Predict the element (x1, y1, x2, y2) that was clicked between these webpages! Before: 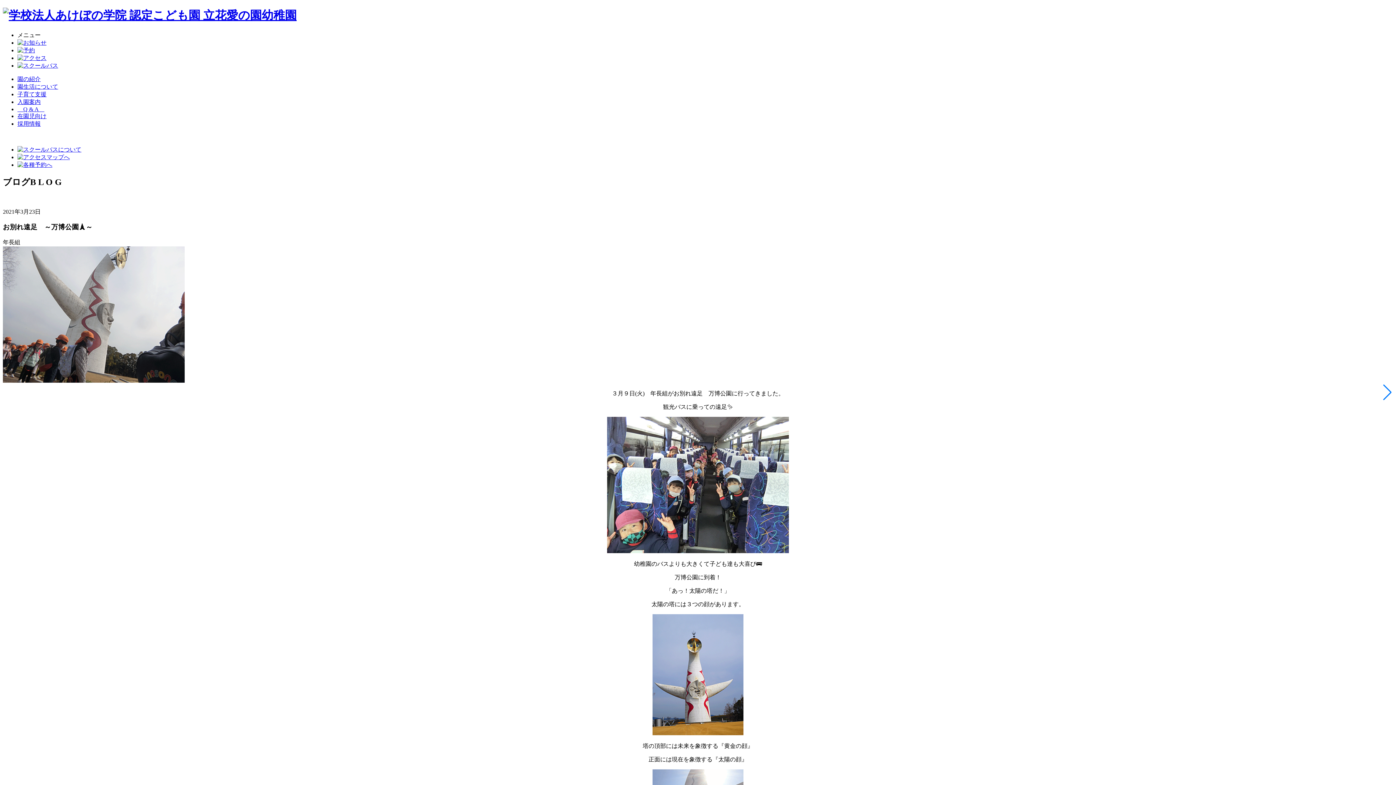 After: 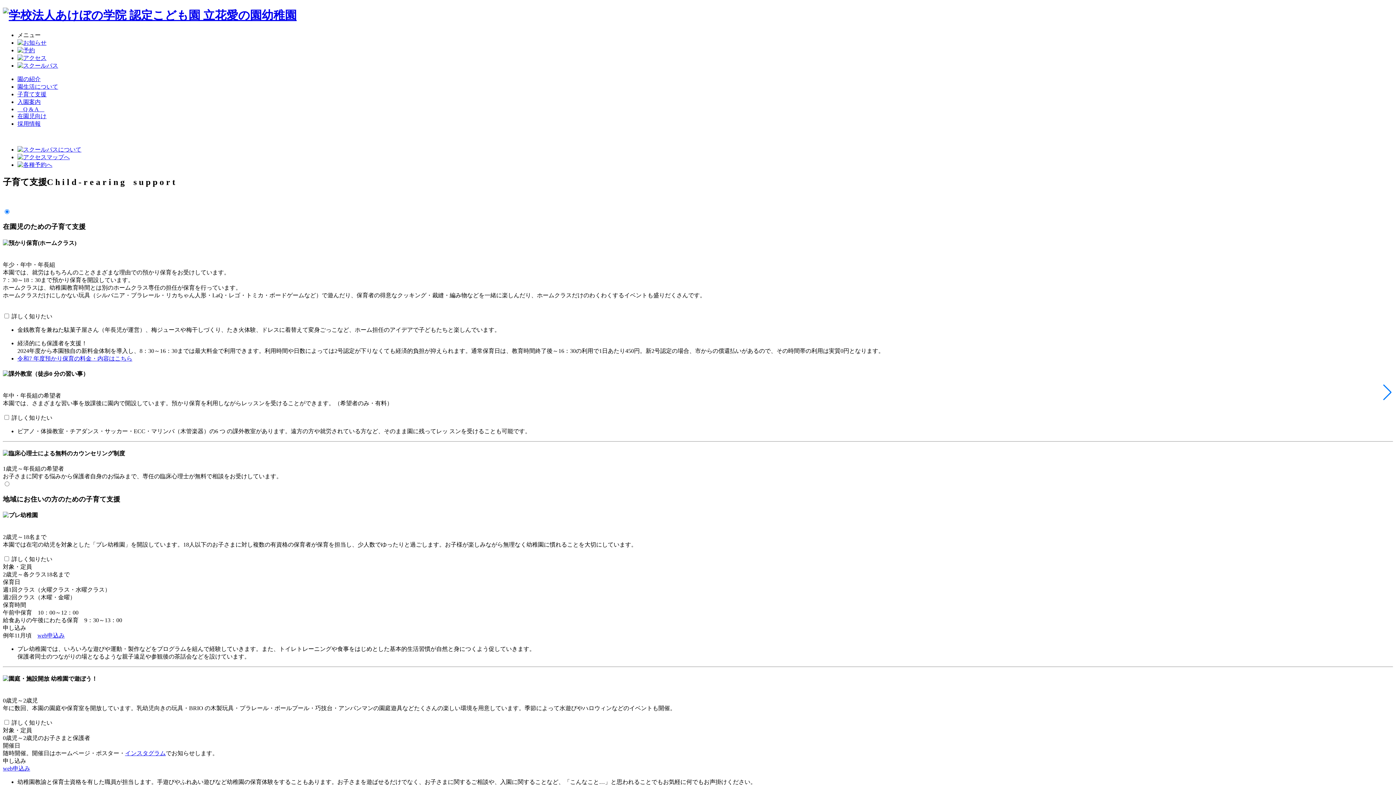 Action: bbox: (17, 91, 46, 97) label: 子育て支援